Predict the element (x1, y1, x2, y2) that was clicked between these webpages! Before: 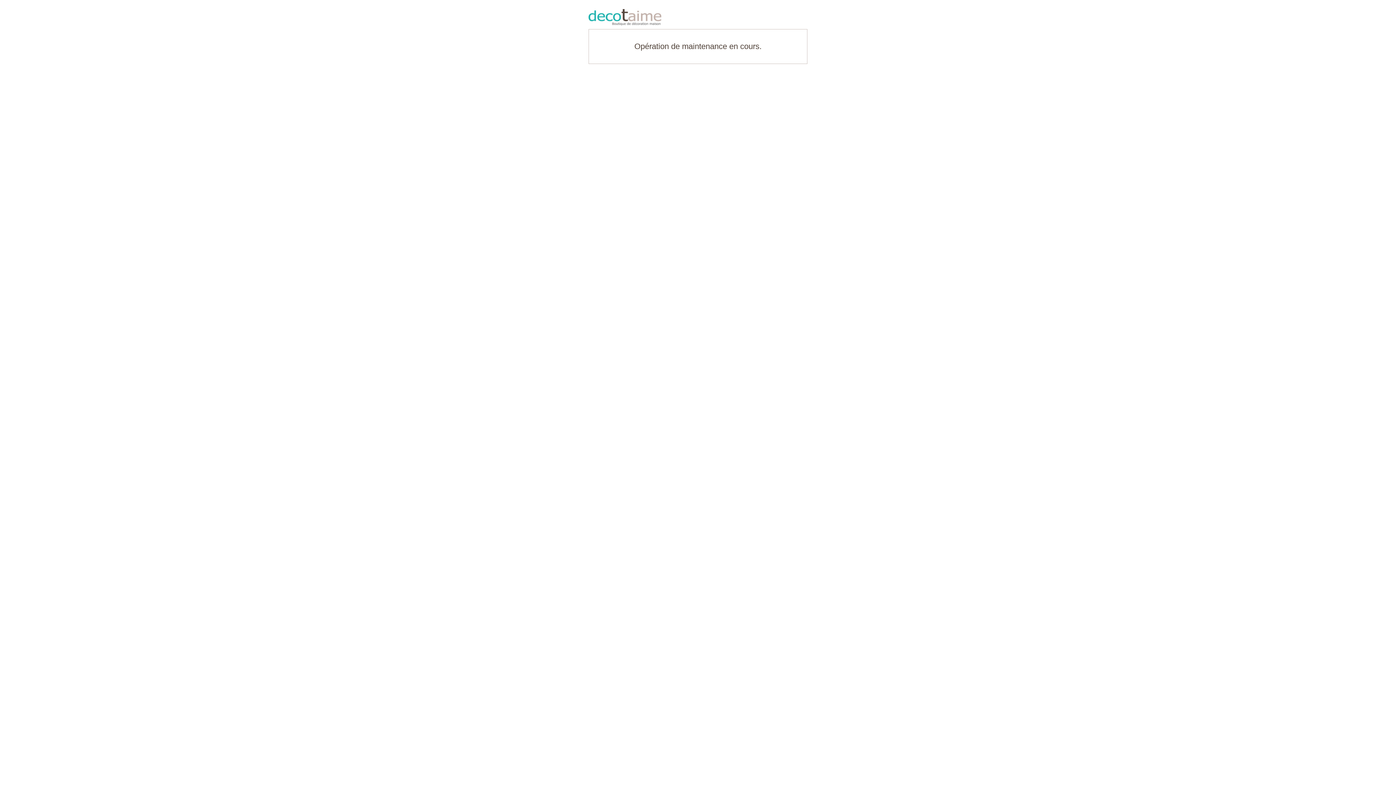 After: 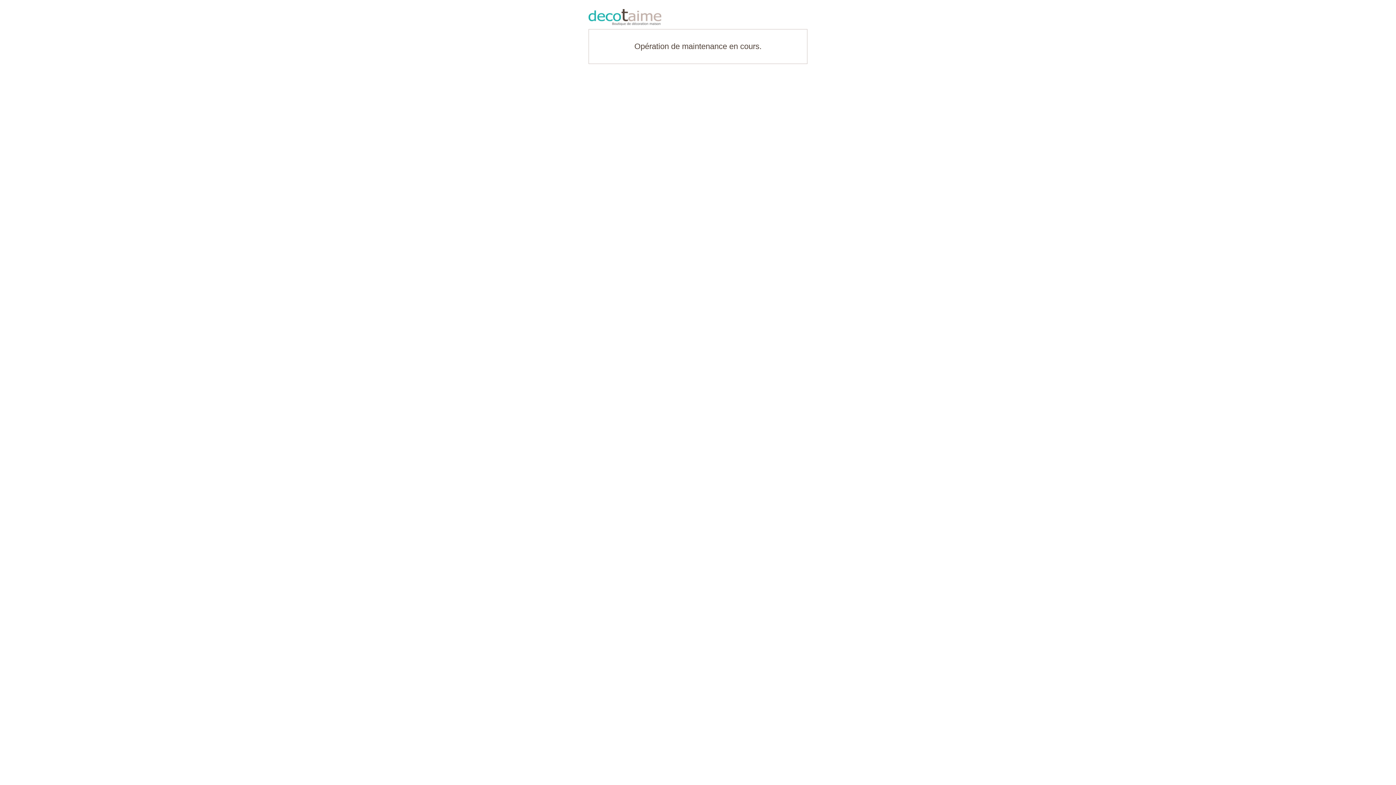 Action: bbox: (588, 9, 807, 25)